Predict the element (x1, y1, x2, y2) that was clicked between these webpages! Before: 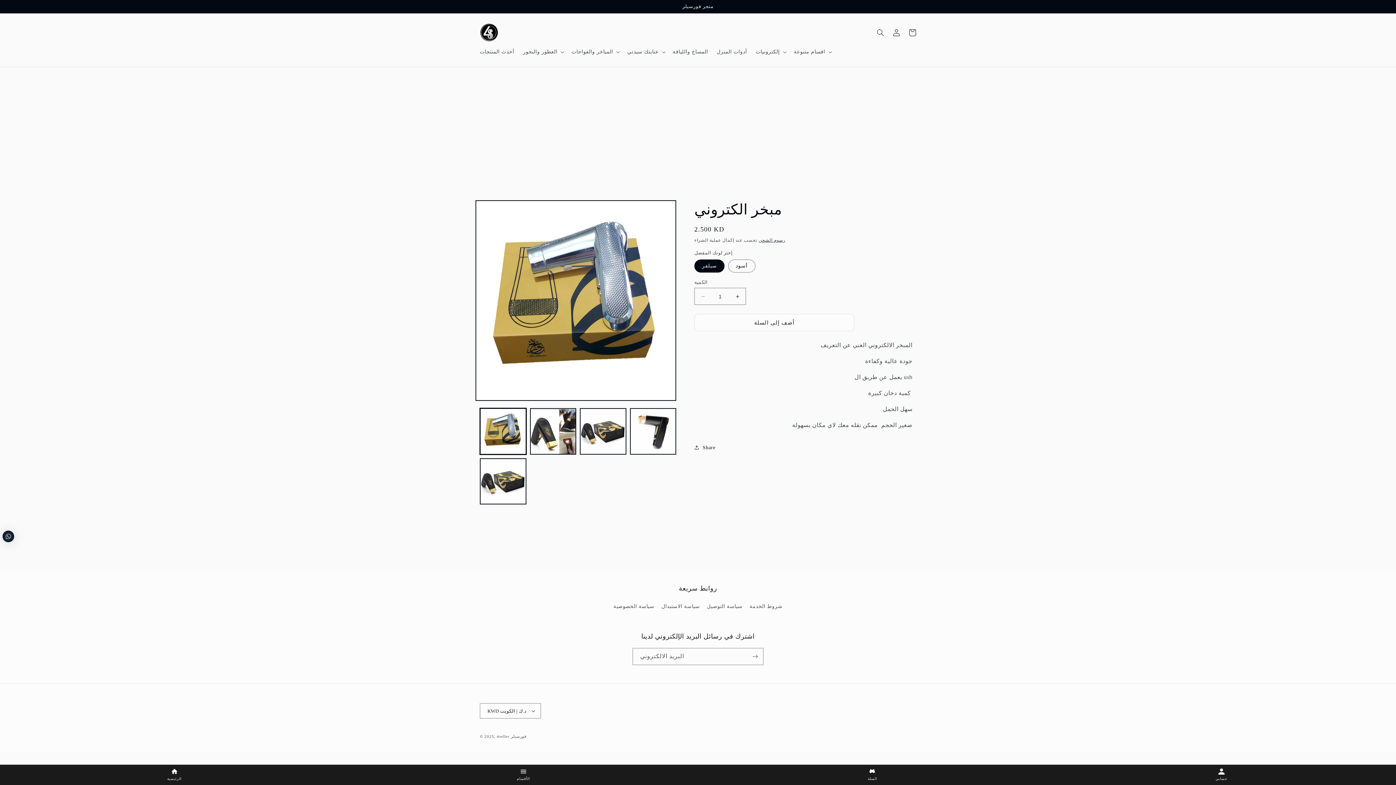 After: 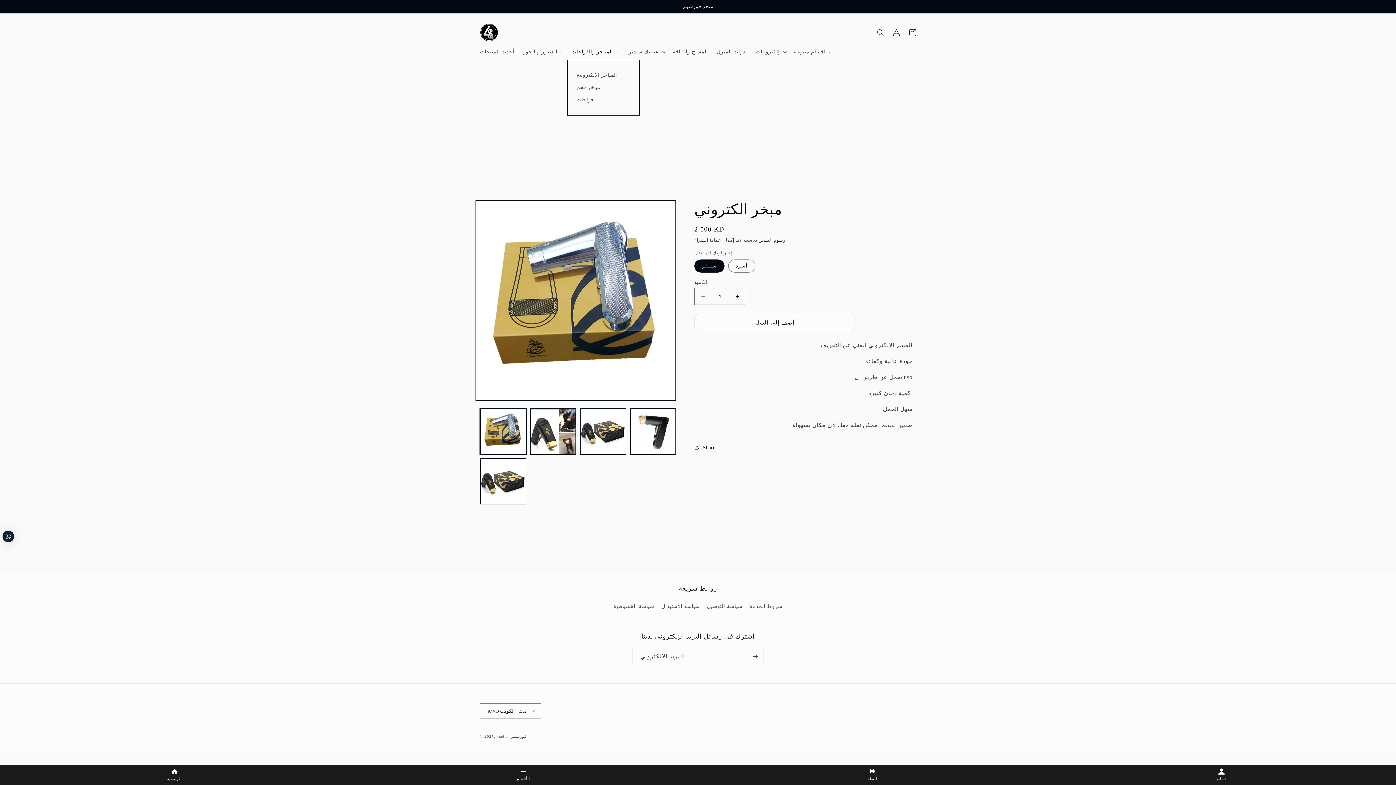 Action: bbox: (567, 44, 623, 59) label: المباخر والفواحات